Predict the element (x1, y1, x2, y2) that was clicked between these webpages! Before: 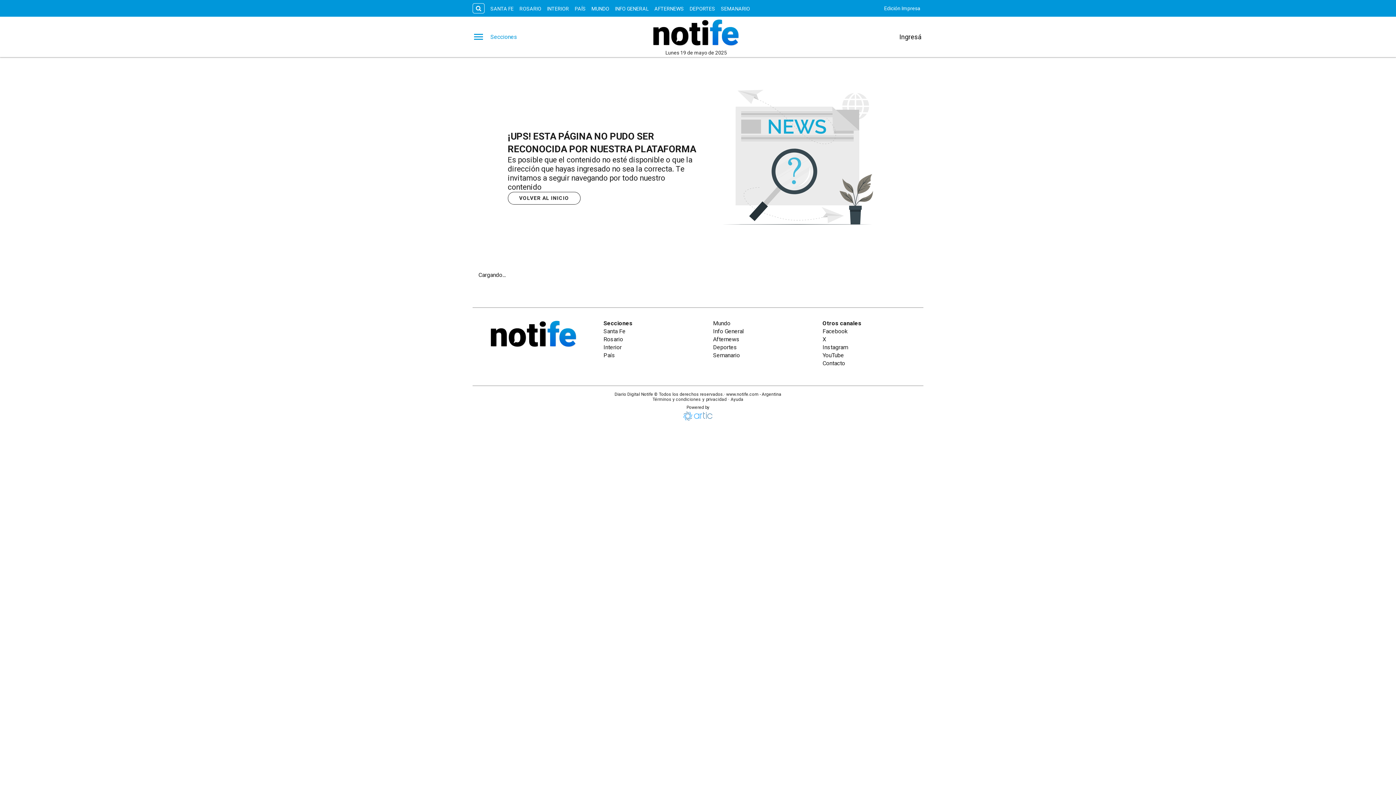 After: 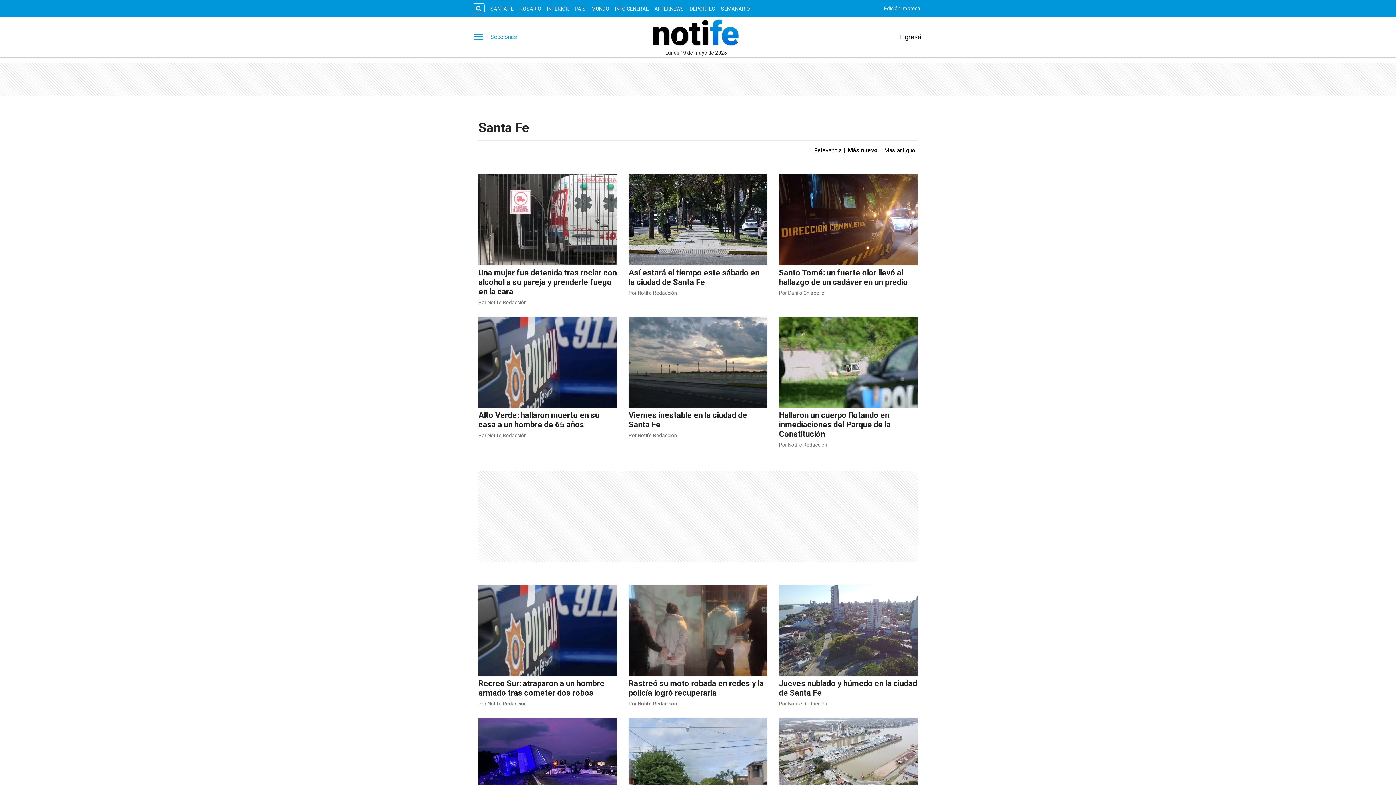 Action: label: SANTA FE bbox: (487, 2, 516, 14)